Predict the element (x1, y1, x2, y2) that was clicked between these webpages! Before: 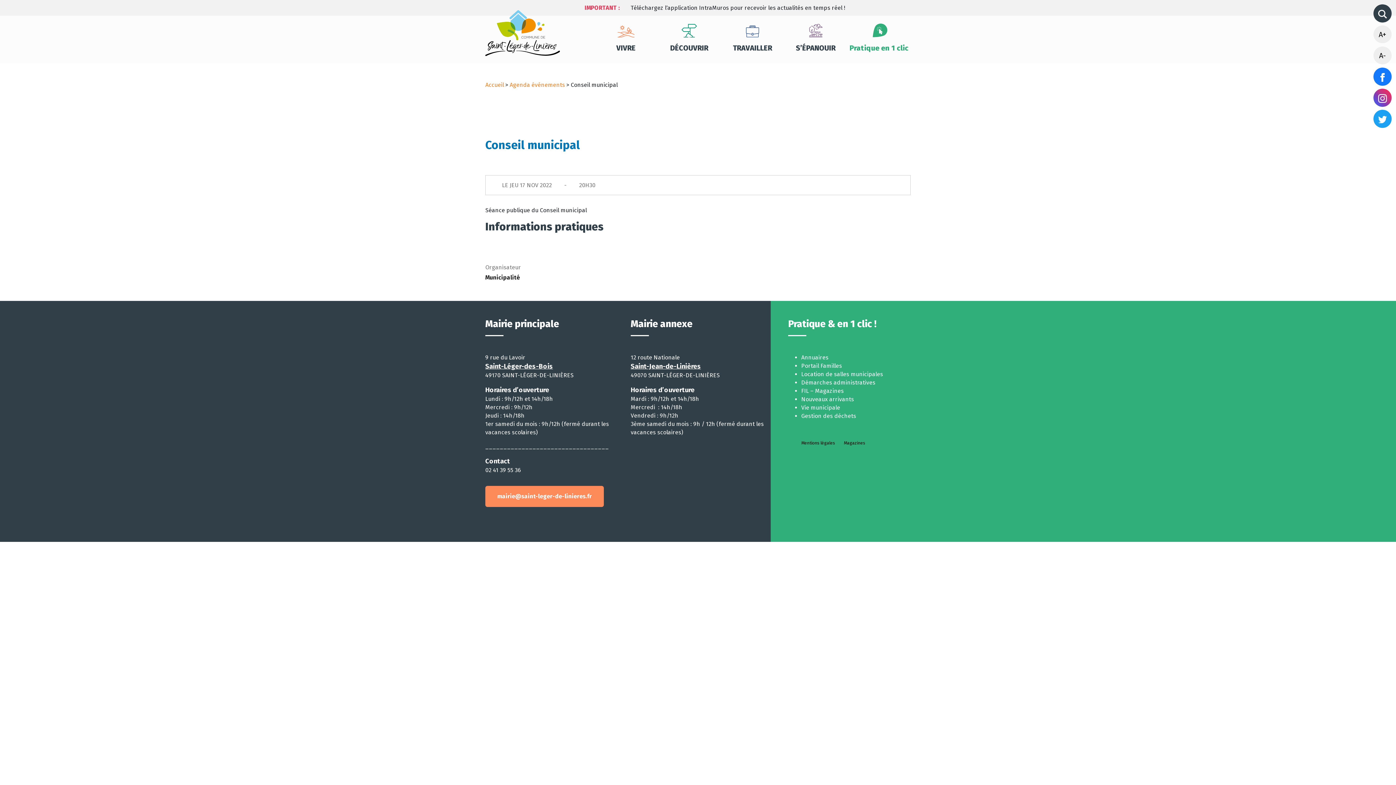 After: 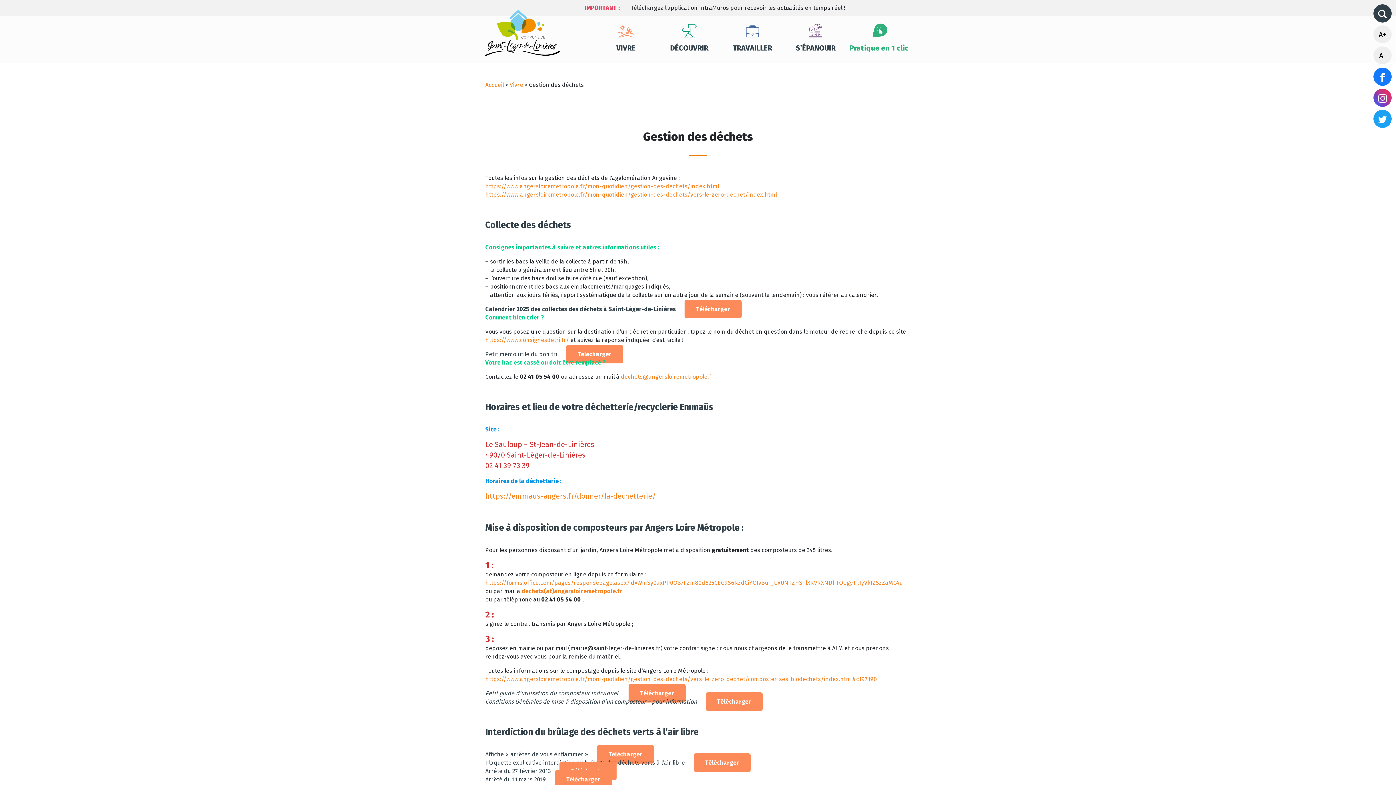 Action: bbox: (801, 412, 856, 419) label: Gestion des déchets